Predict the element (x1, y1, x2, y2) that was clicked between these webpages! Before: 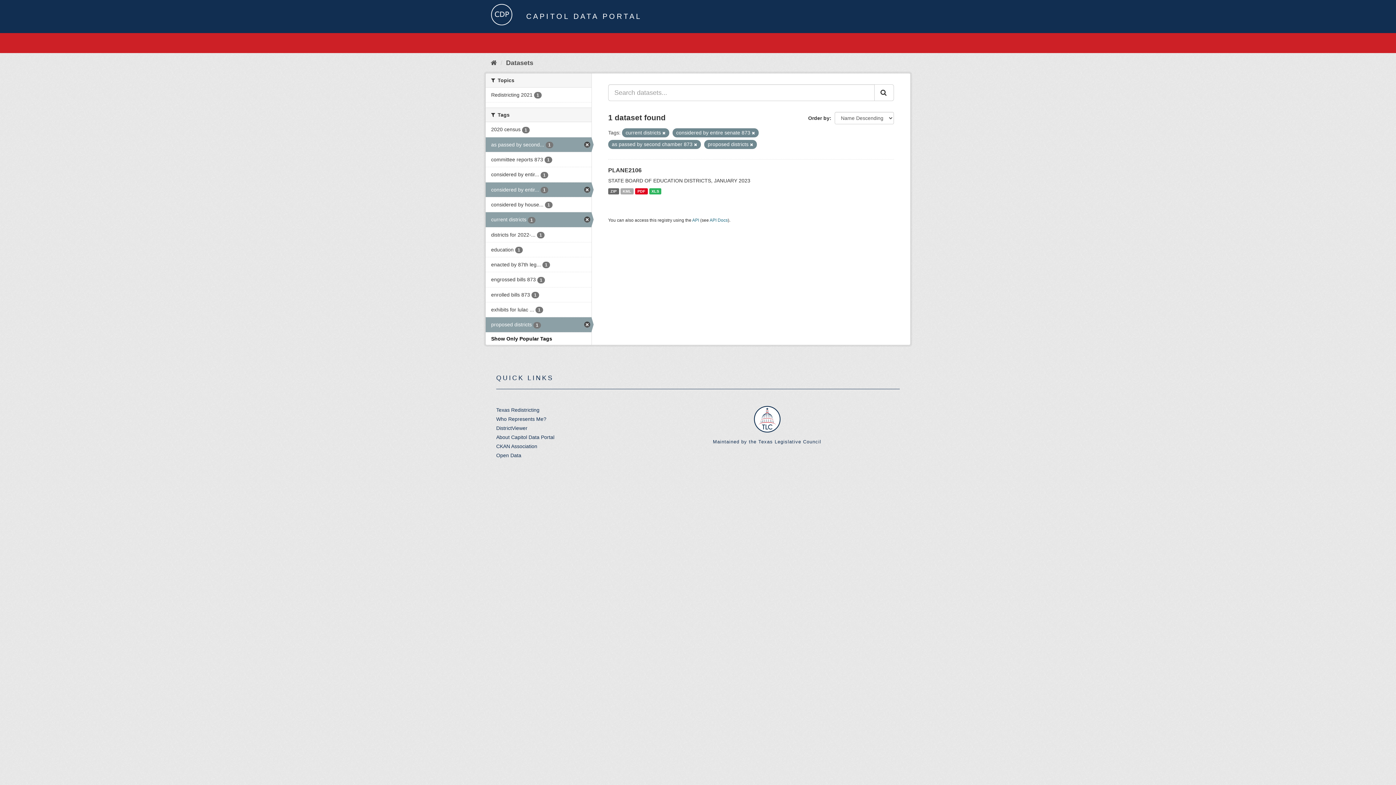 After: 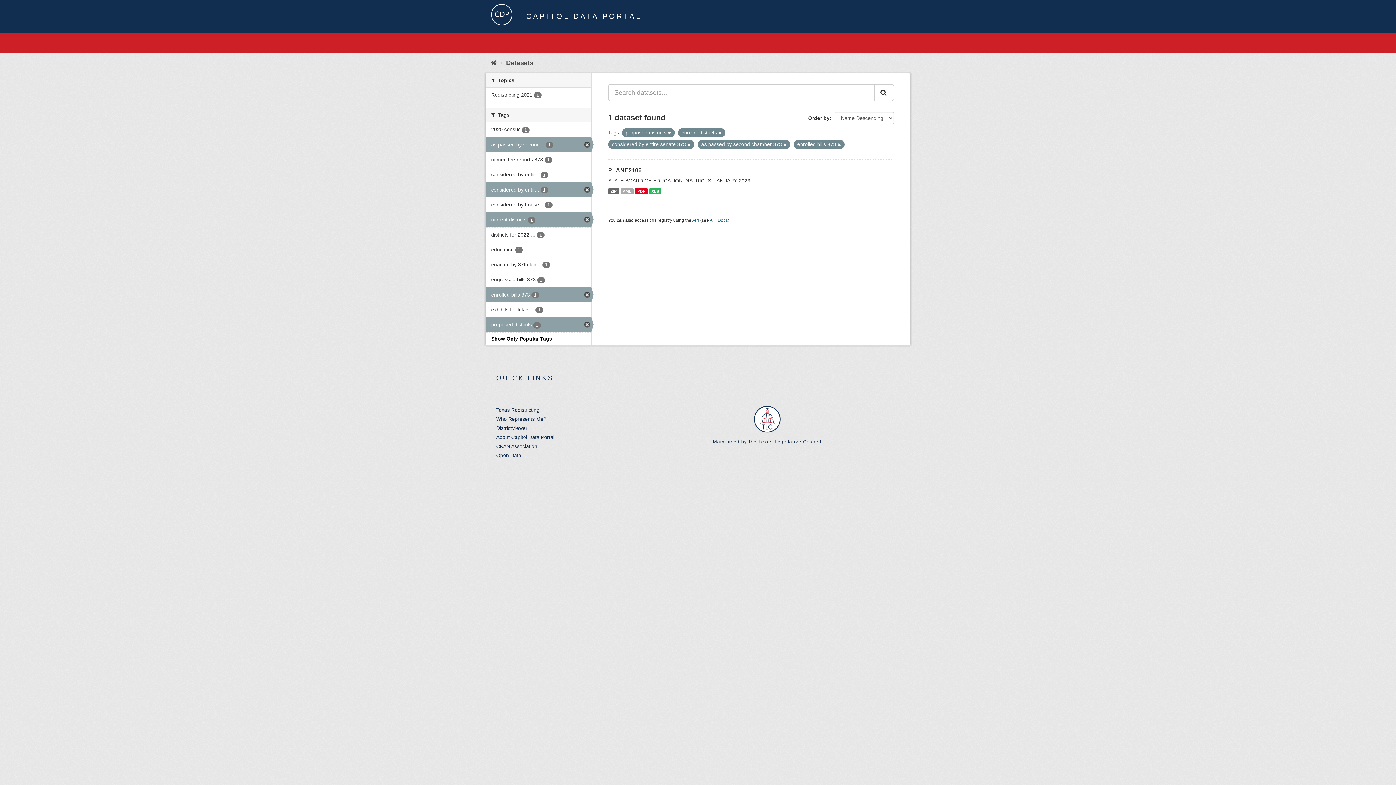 Action: label: enrolled bills 873 1 bbox: (485, 287, 591, 302)